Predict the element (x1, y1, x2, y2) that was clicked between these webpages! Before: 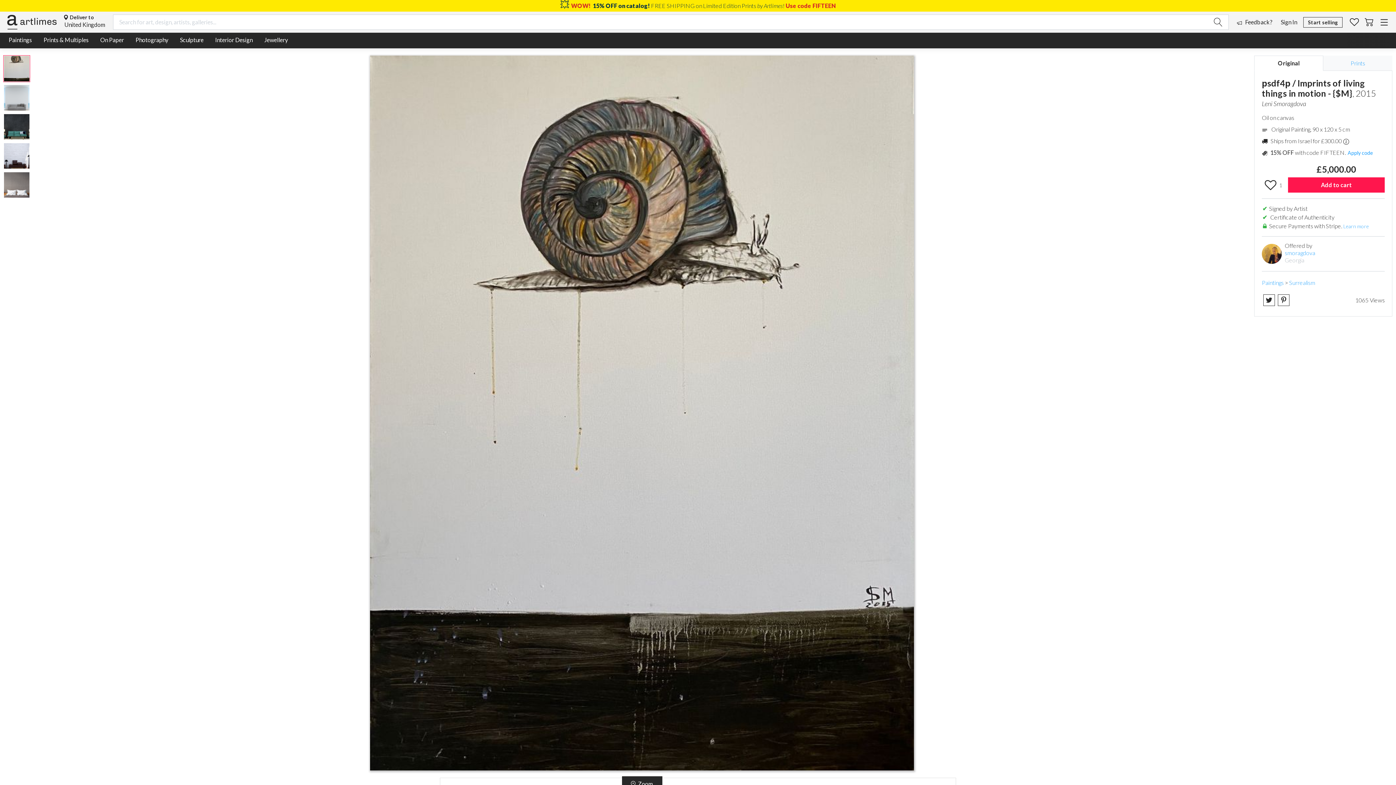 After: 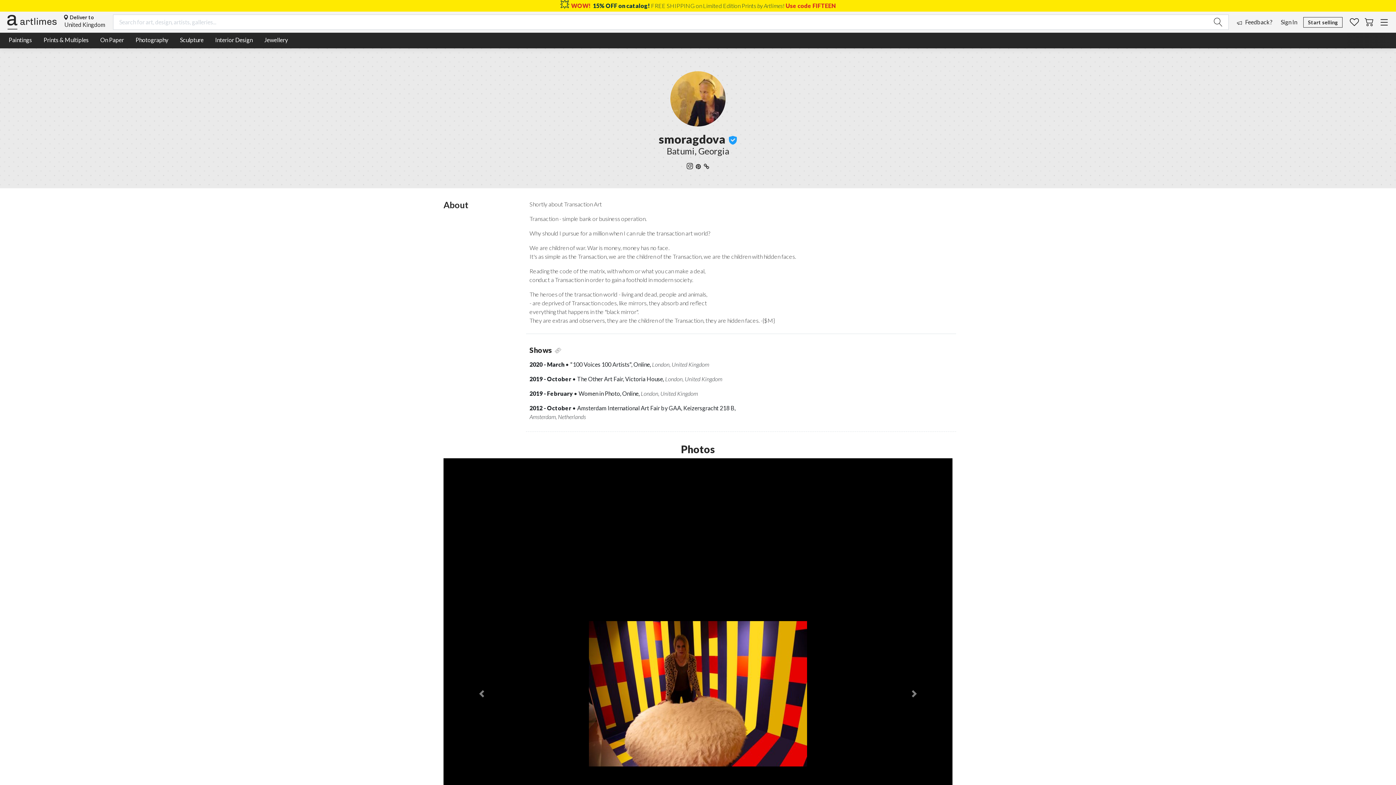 Action: bbox: (1262, 244, 1282, 264)